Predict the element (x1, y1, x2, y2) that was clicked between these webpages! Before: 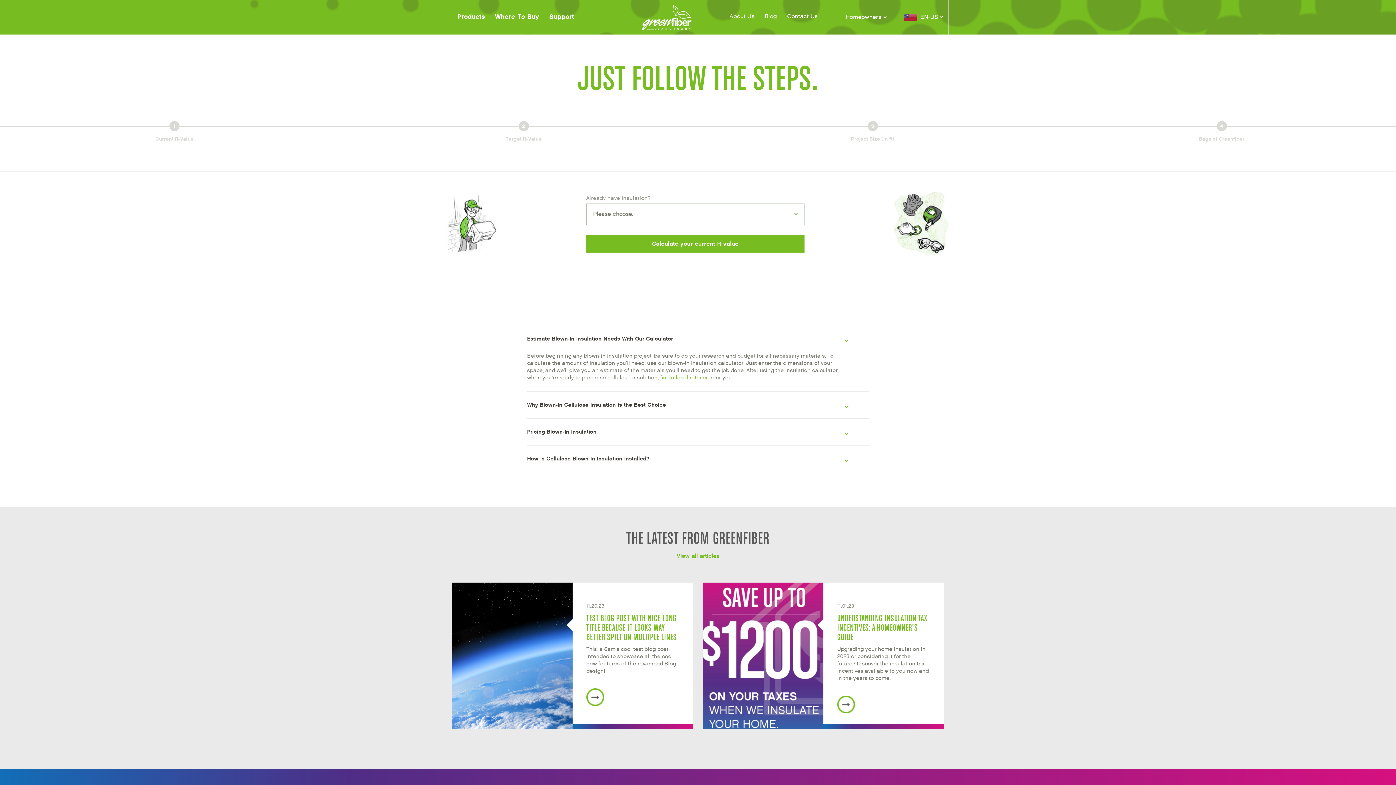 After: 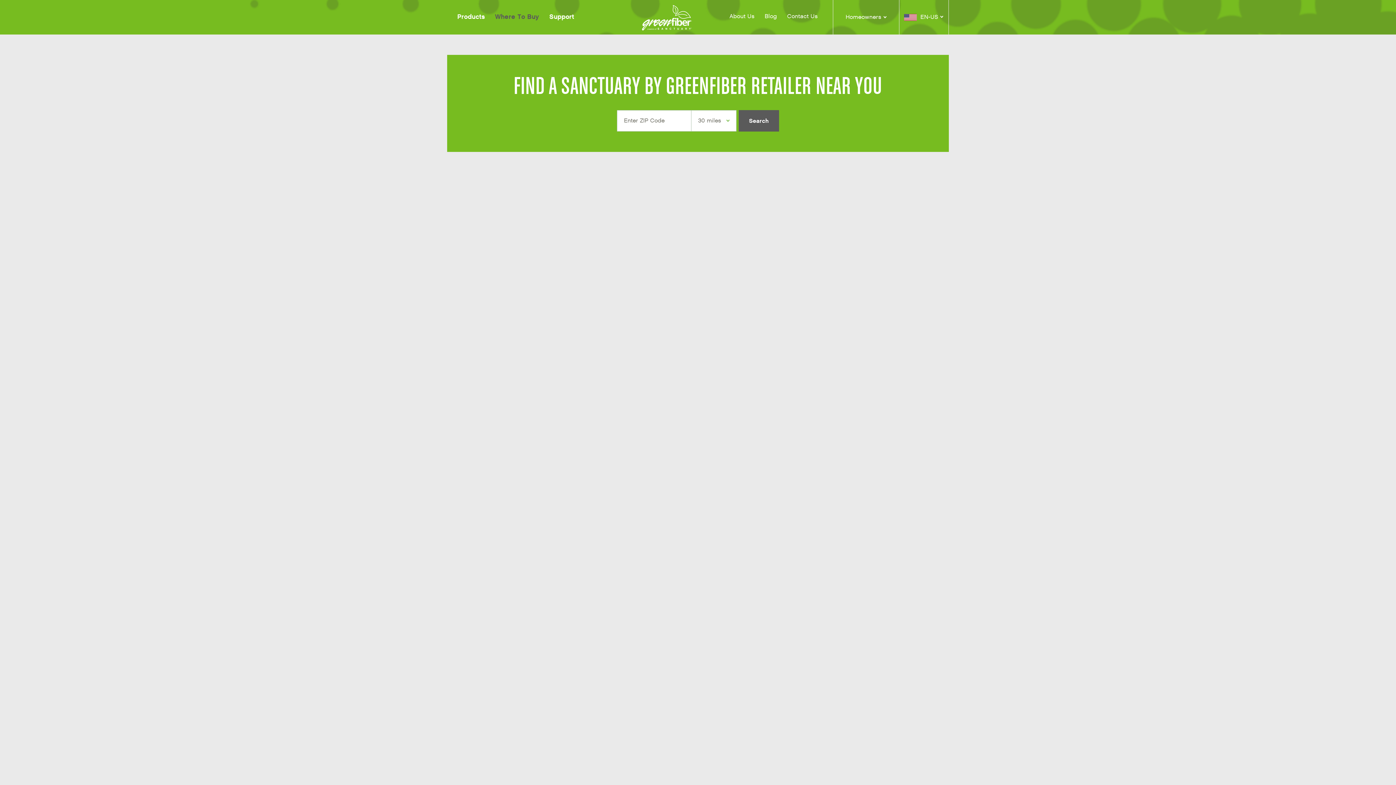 Action: bbox: (660, 374, 708, 381) label: find a local retailer